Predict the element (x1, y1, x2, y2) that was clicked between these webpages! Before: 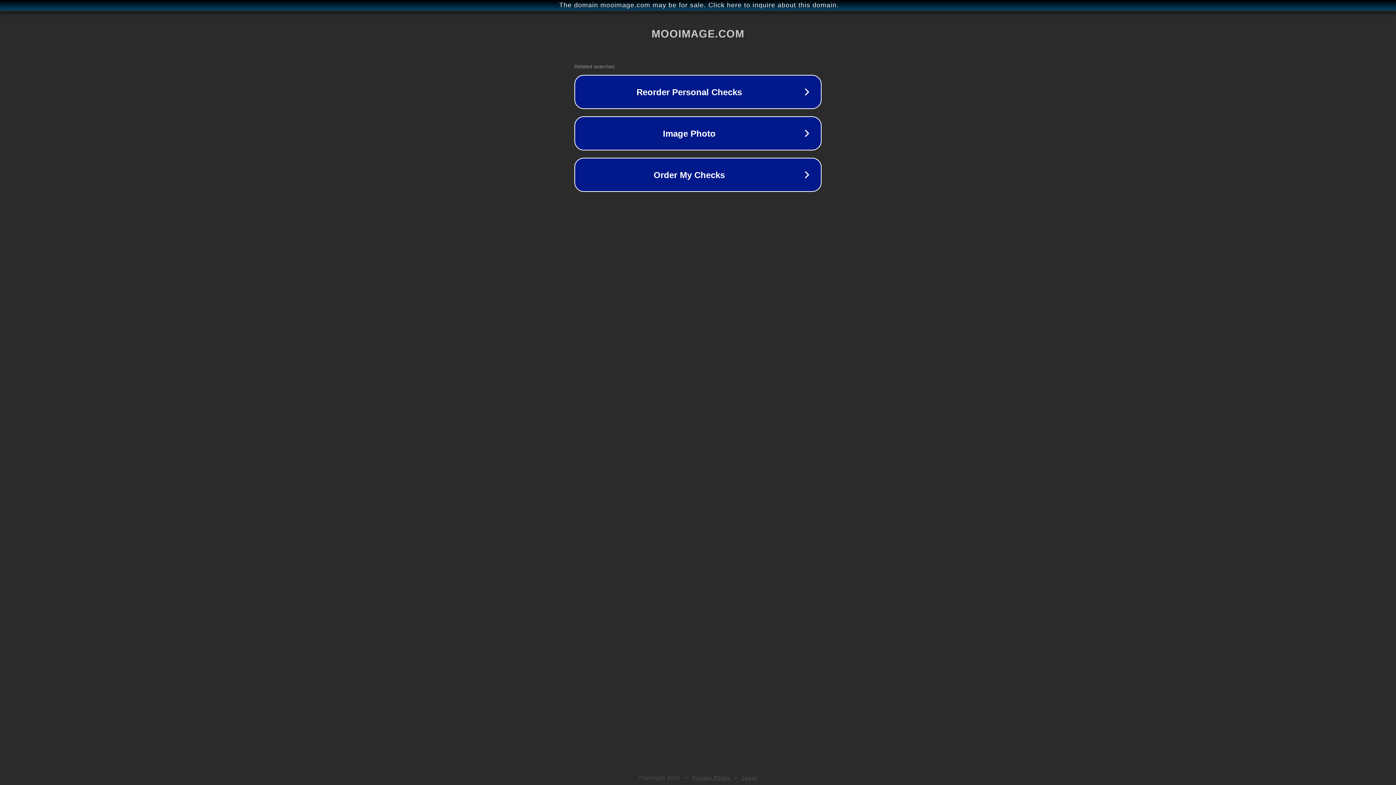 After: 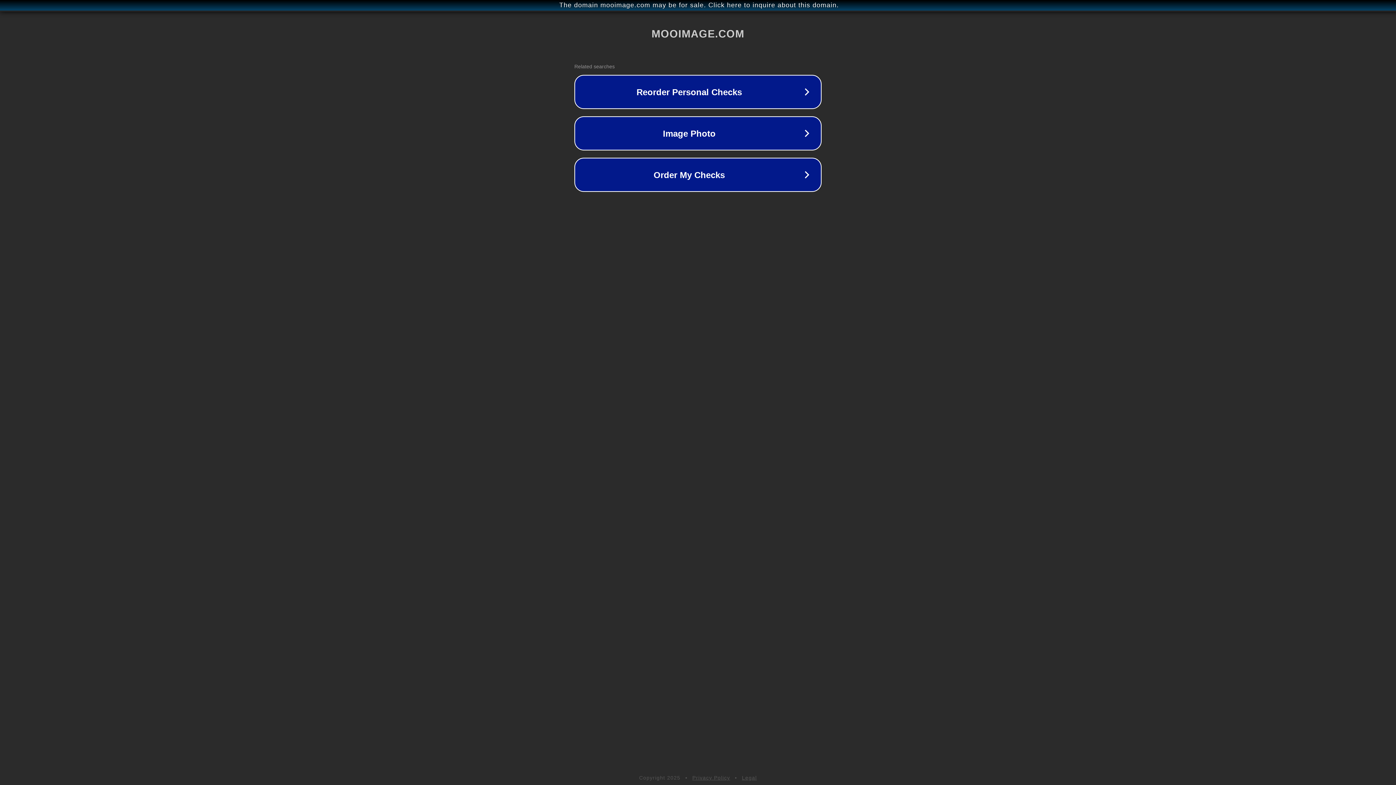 Action: label: Legal bbox: (742, 775, 757, 781)